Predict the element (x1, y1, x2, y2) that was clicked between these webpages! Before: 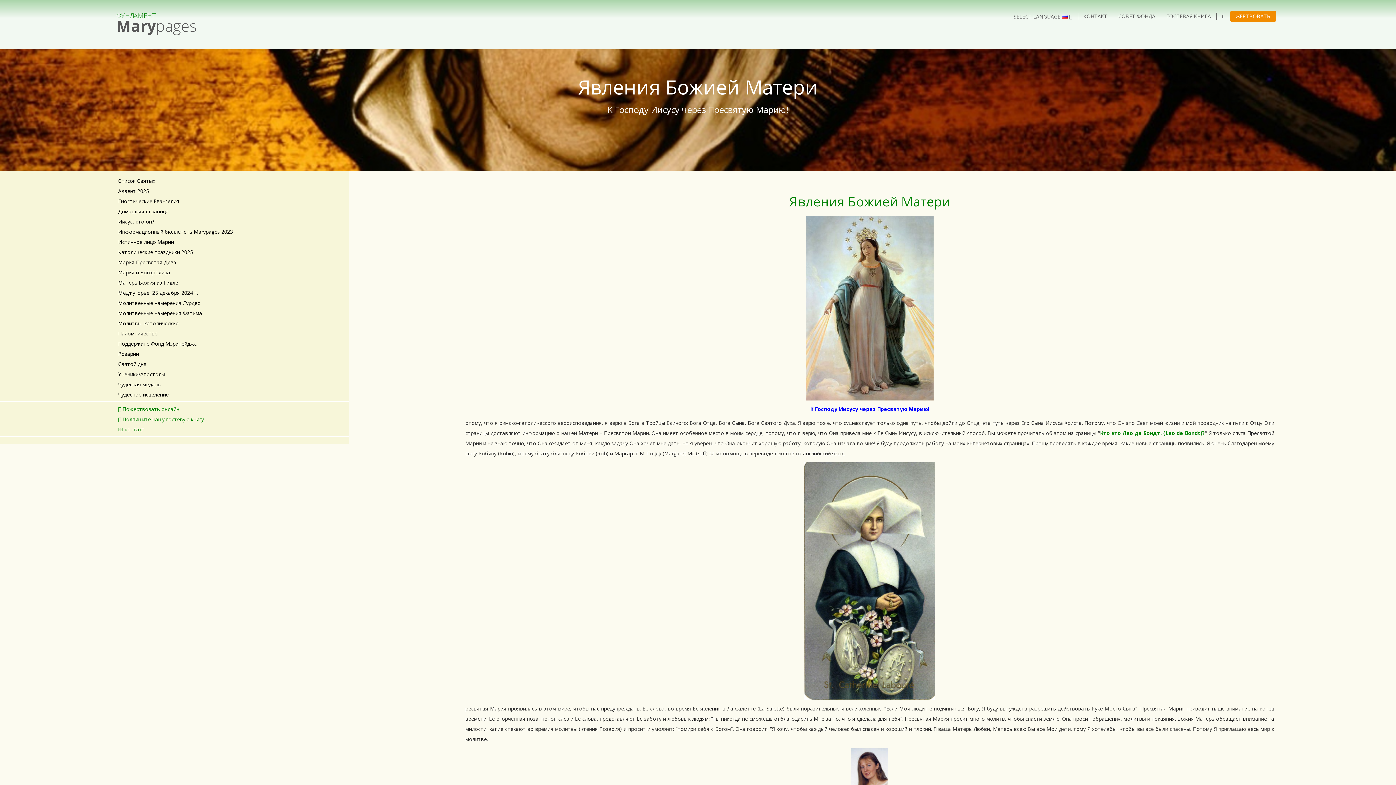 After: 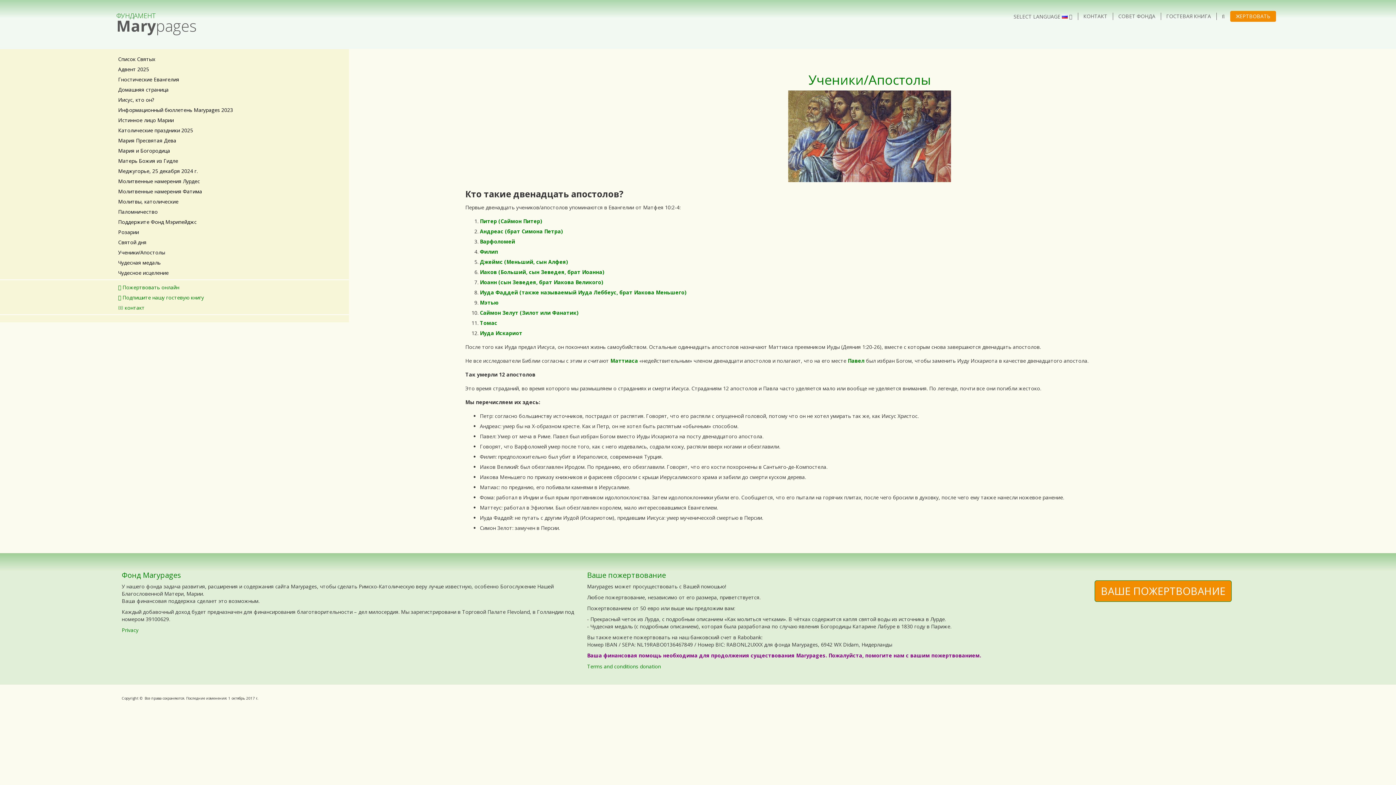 Action: label: Ученики/Апостолы bbox: (116, 369, 343, 379)